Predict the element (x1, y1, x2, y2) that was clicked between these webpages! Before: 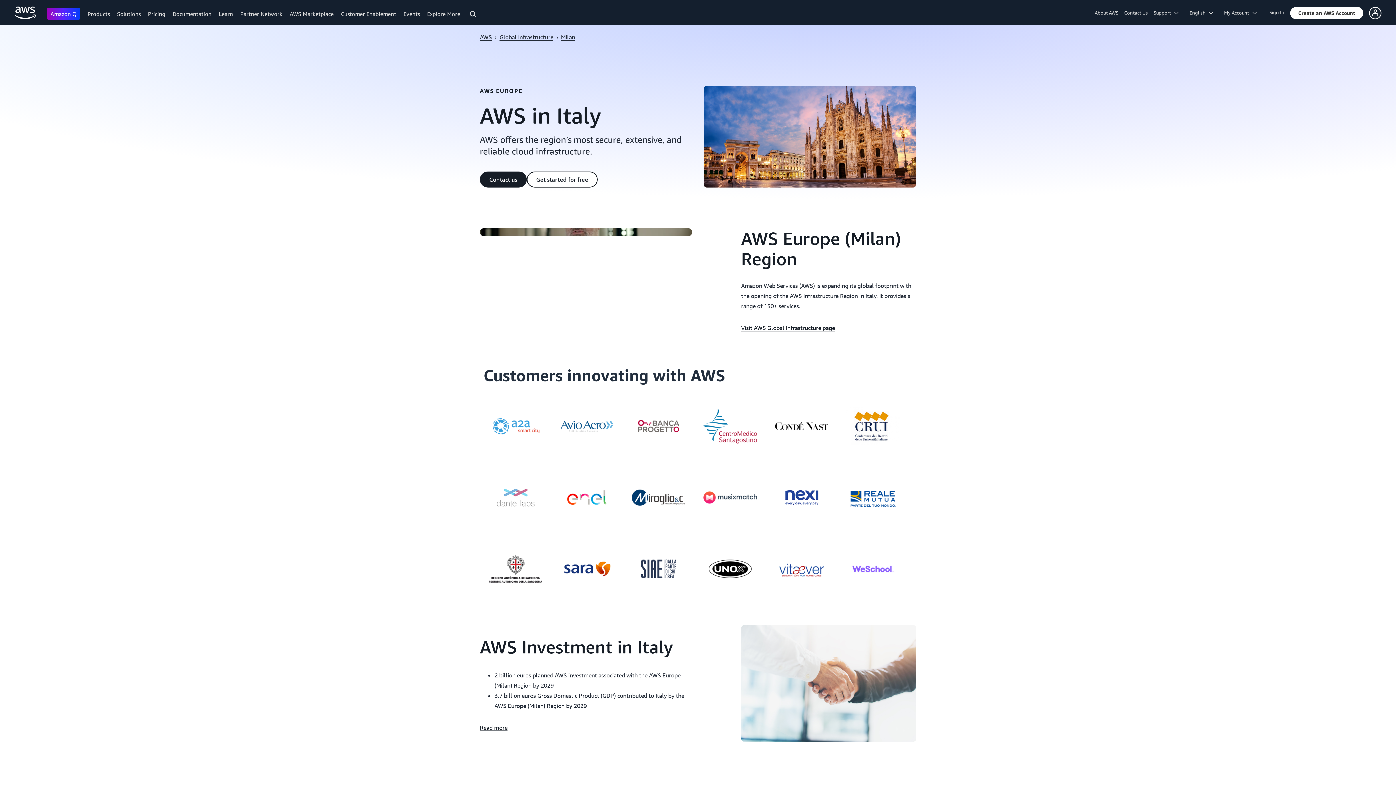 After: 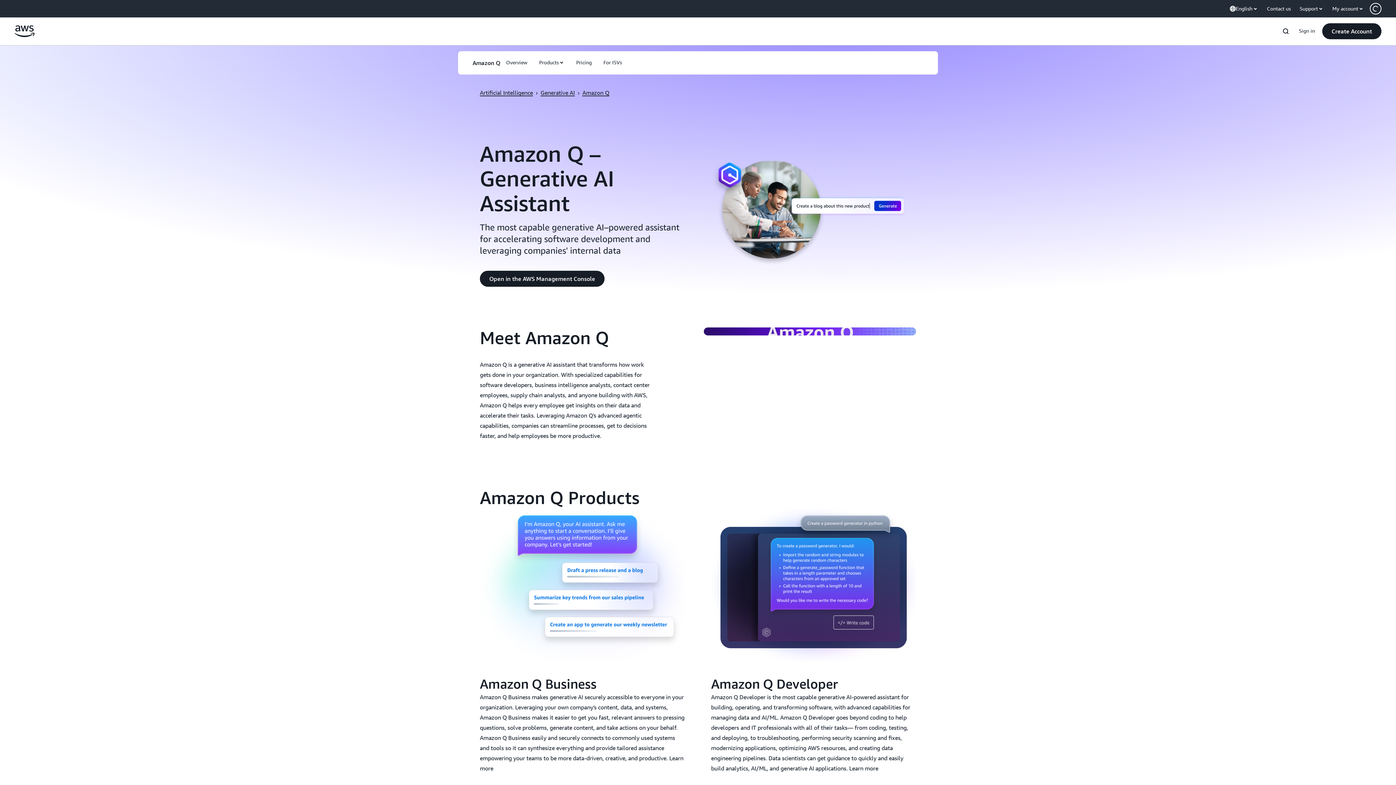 Action: label: Amazon Q bbox: (46, 8, 80, 19)